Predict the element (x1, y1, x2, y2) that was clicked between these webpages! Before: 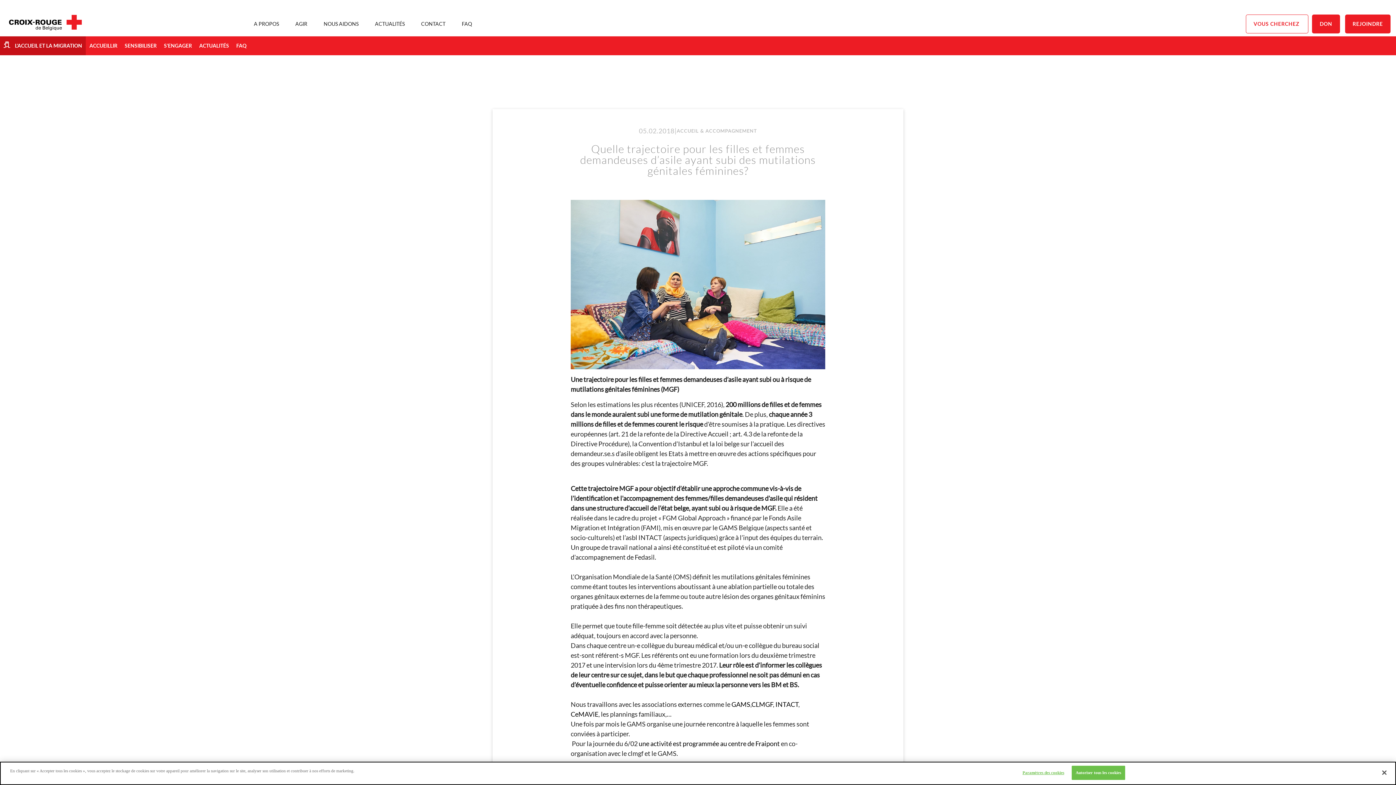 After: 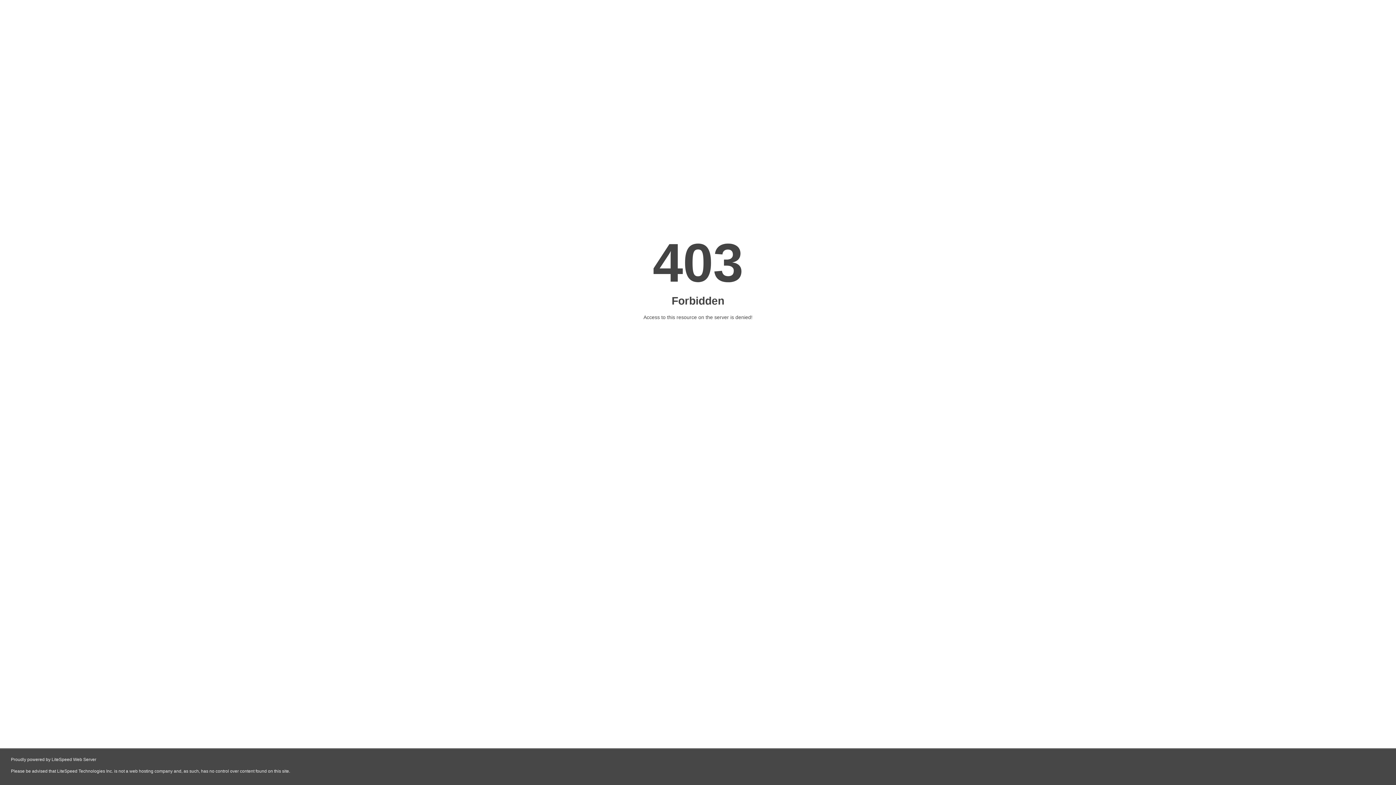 Action: label: INTACT bbox: (775, 700, 798, 708)